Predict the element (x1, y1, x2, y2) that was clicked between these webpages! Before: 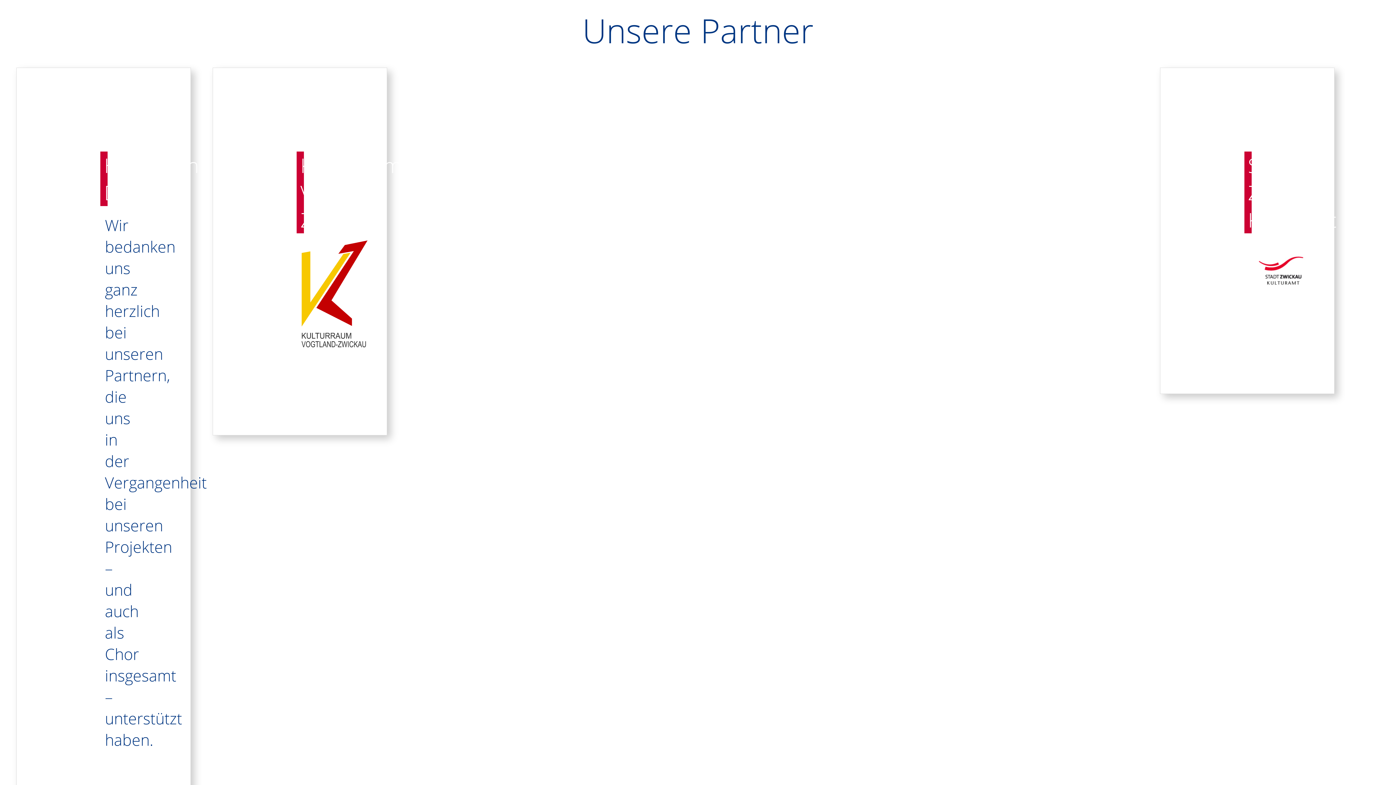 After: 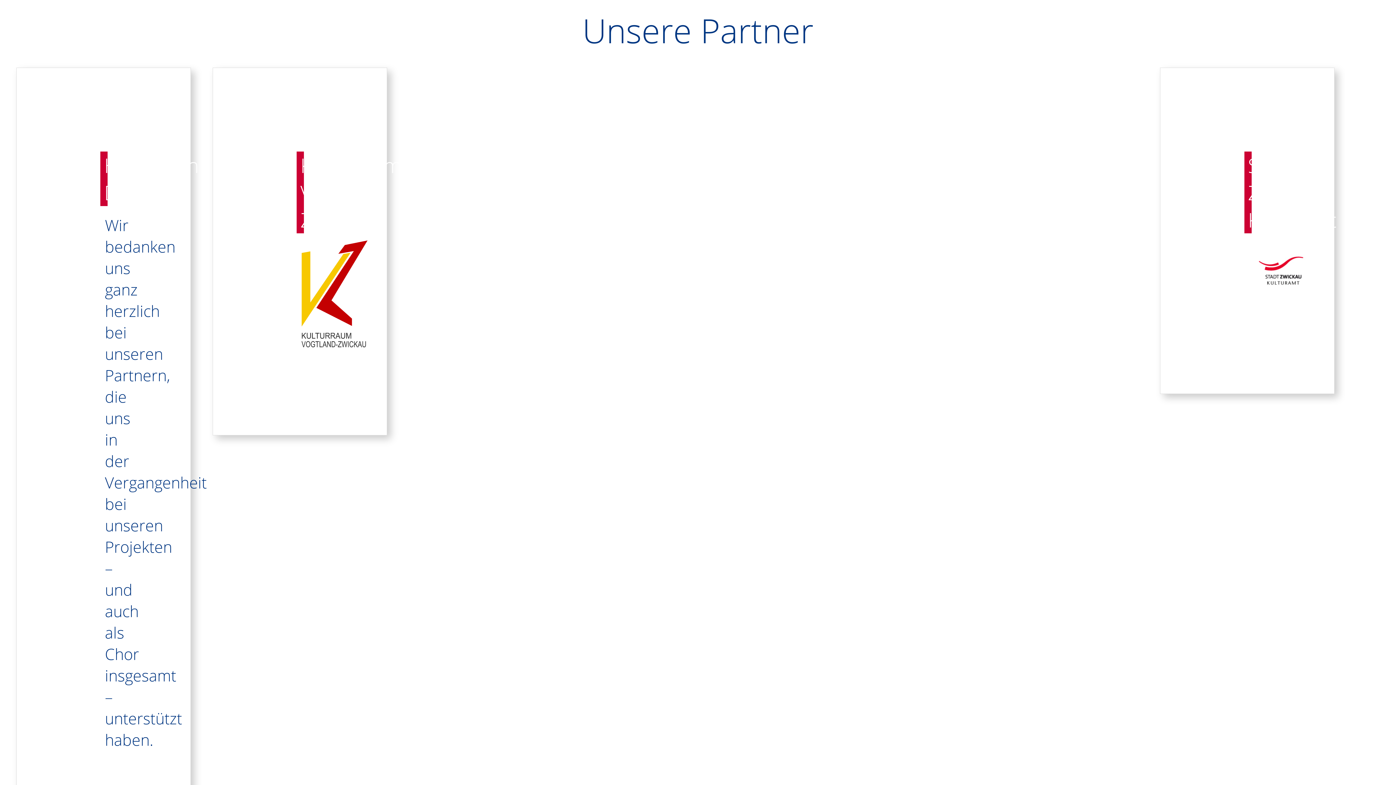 Action: bbox: (1244, 237, 1317, 267)